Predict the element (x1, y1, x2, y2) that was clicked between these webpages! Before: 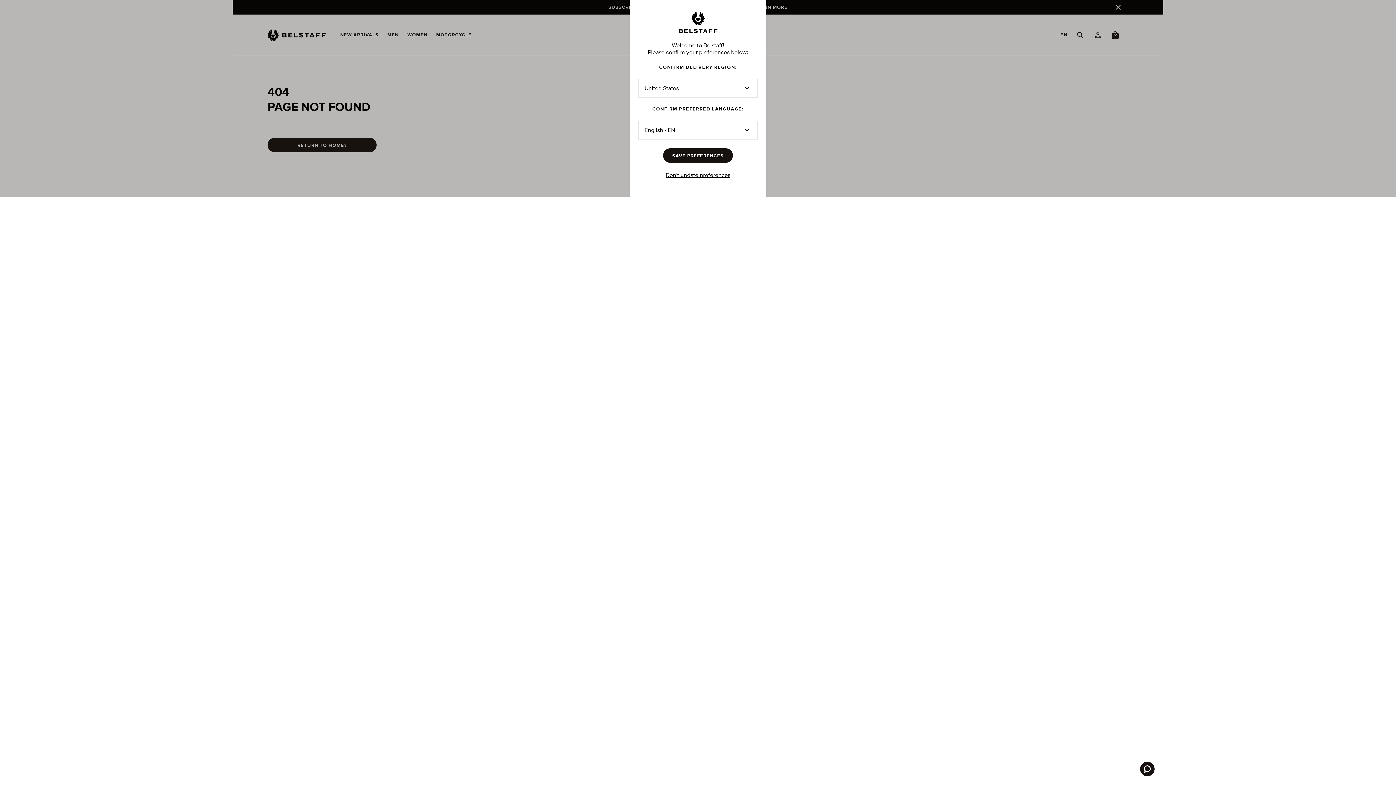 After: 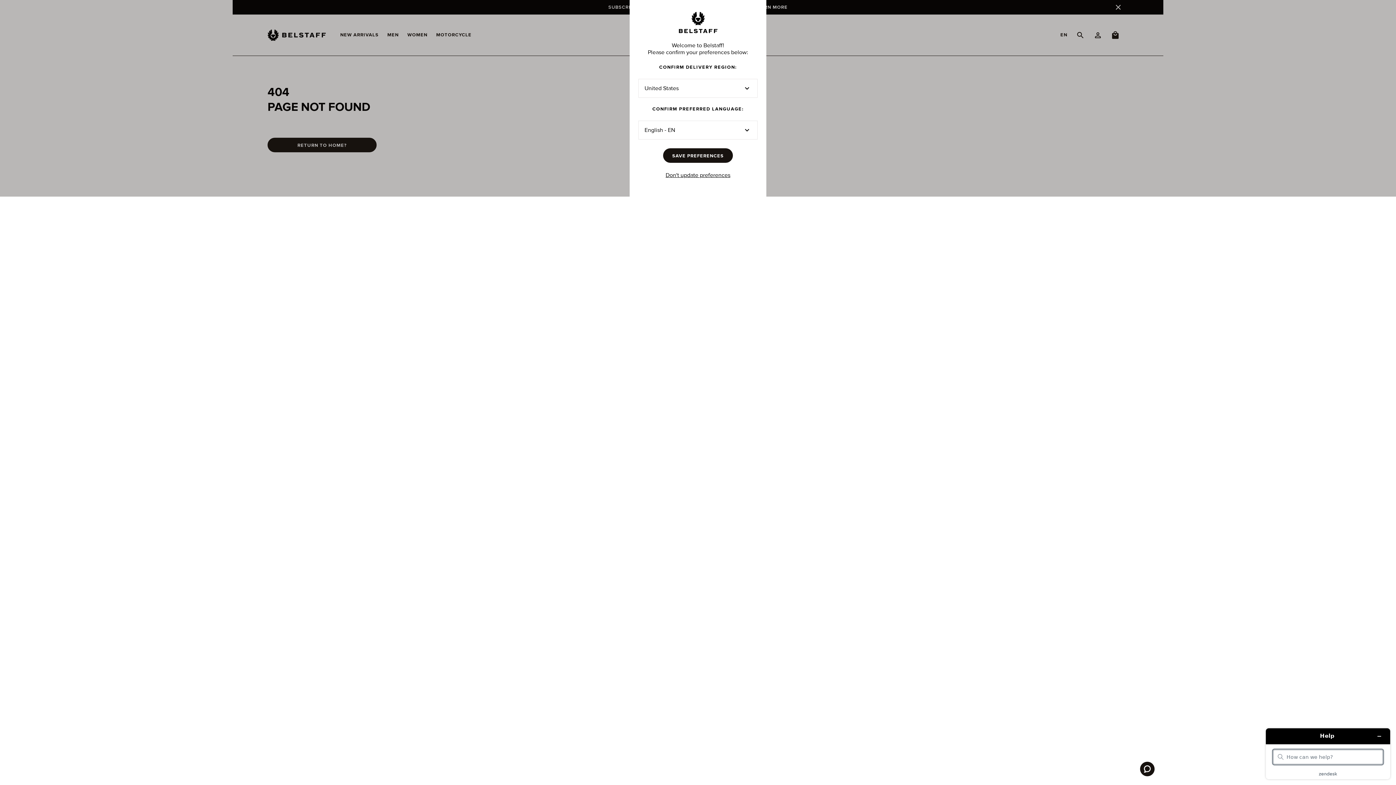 Action: label: Launch Zendesk chat bbox: (1140, 762, 1154, 776)